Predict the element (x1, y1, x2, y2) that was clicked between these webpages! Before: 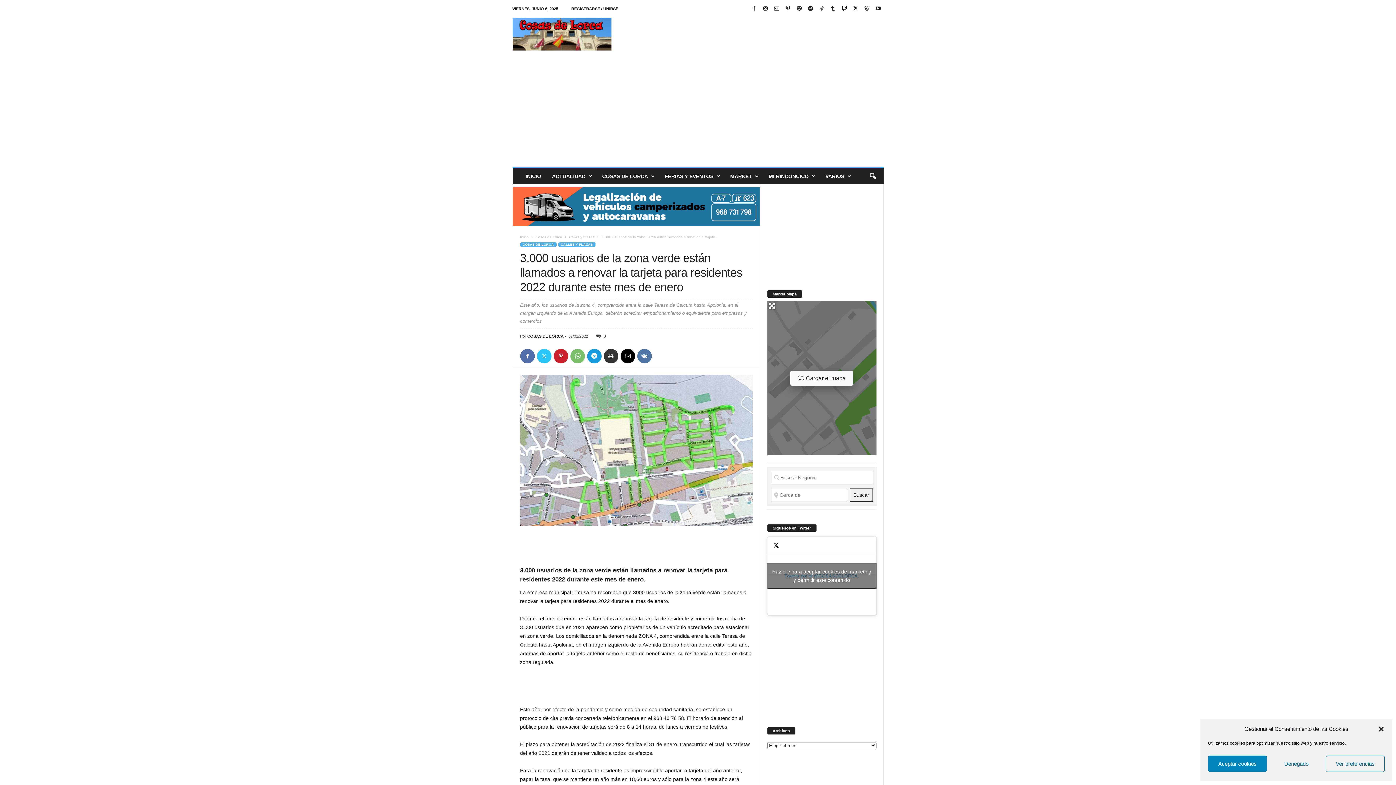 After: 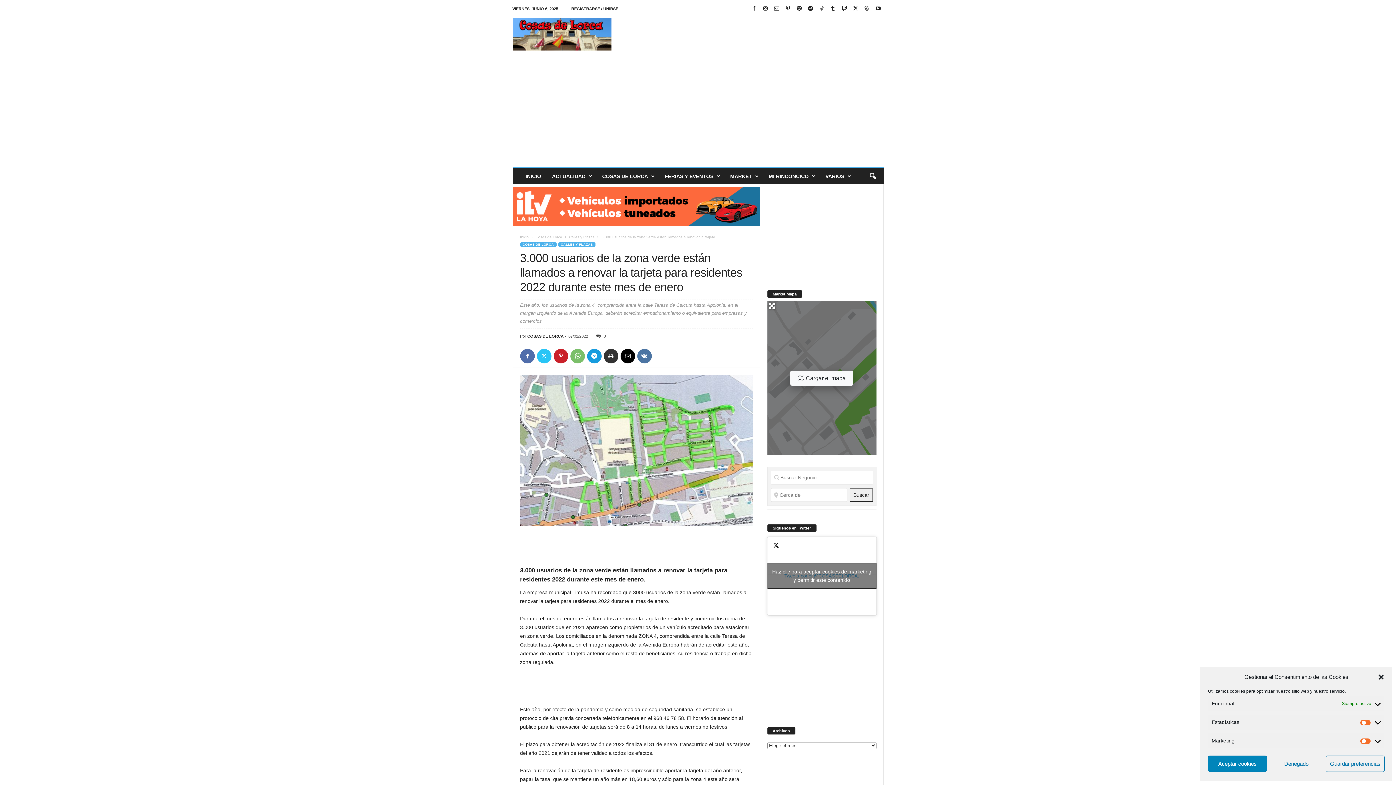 Action: bbox: (1326, 756, 1385, 772) label: Ver preferencias